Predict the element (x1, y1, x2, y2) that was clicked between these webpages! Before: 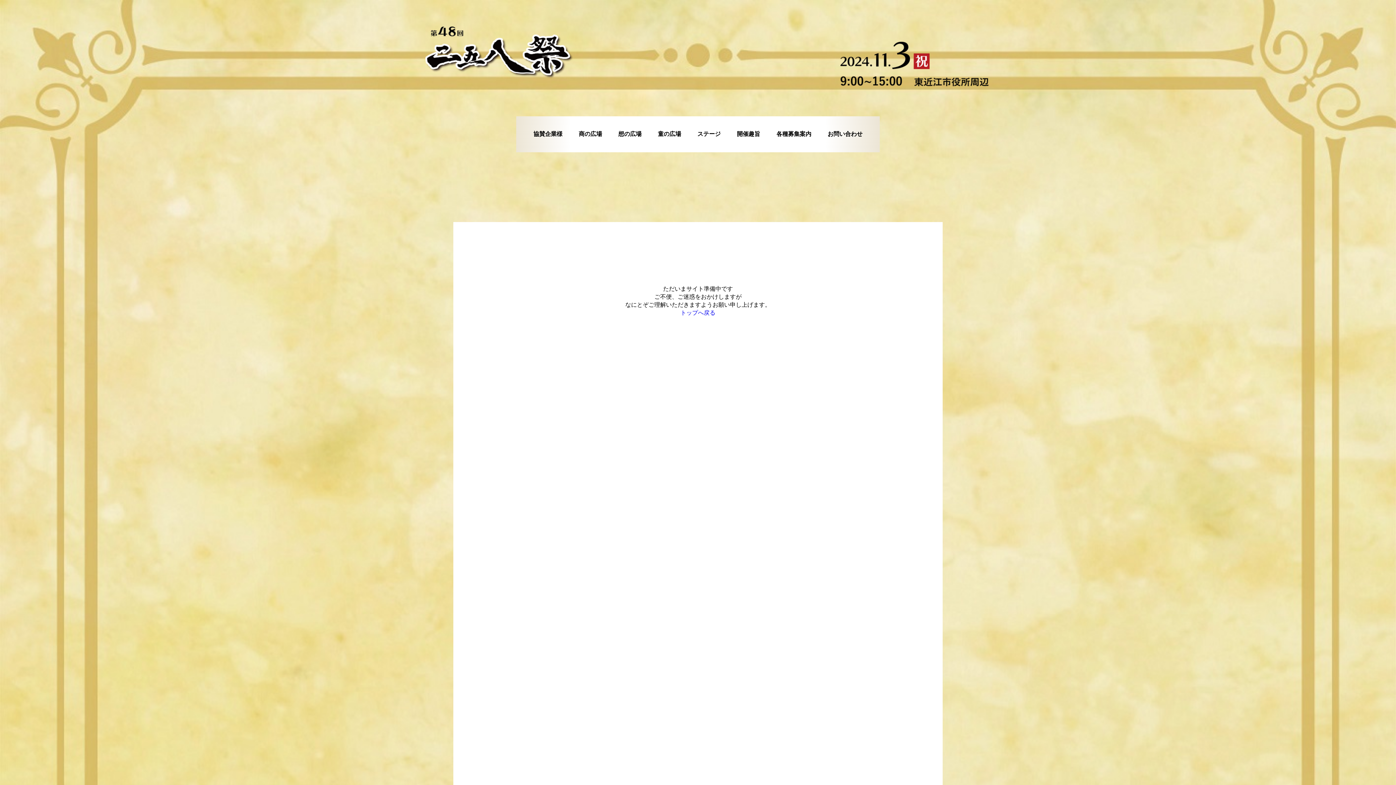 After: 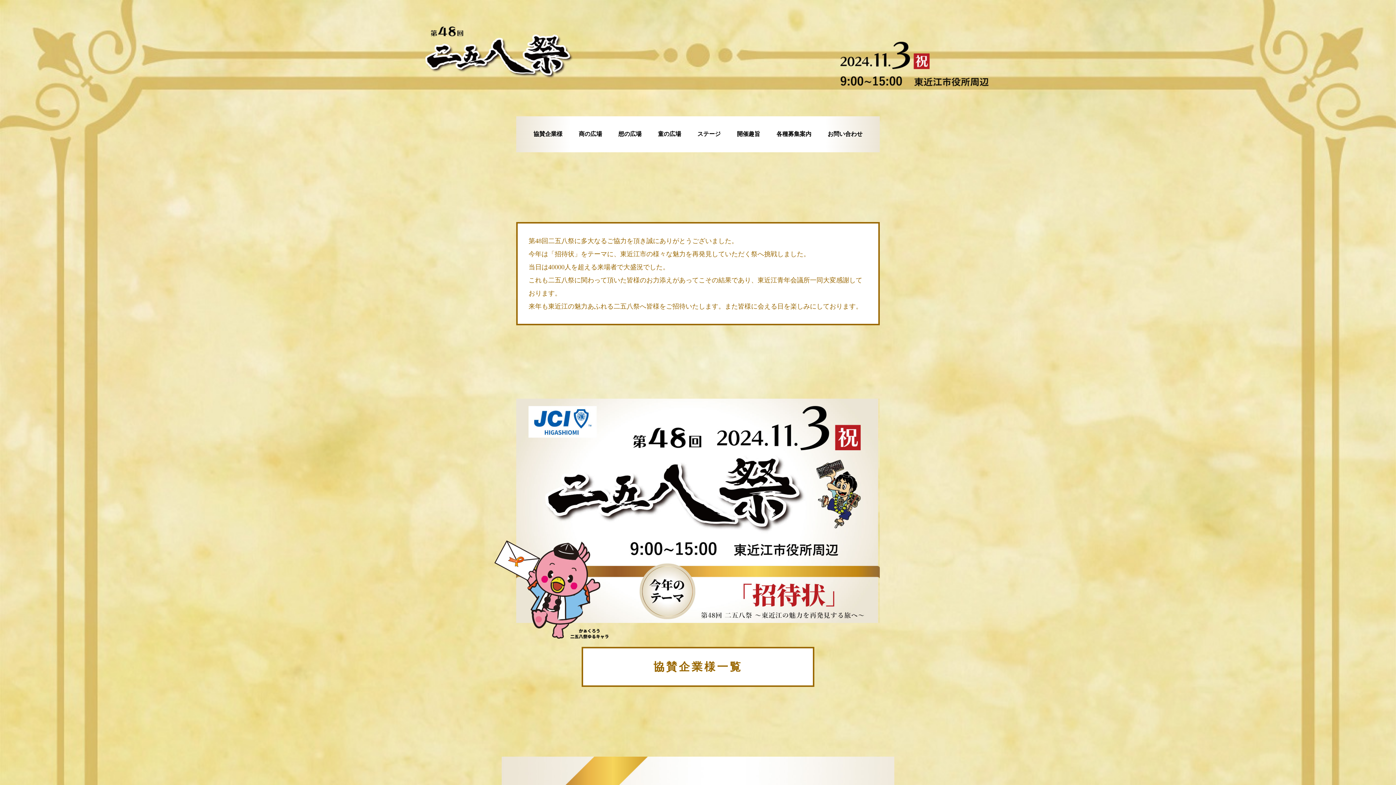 Action: label: トップへ戻る bbox: (680, 309, 715, 315)